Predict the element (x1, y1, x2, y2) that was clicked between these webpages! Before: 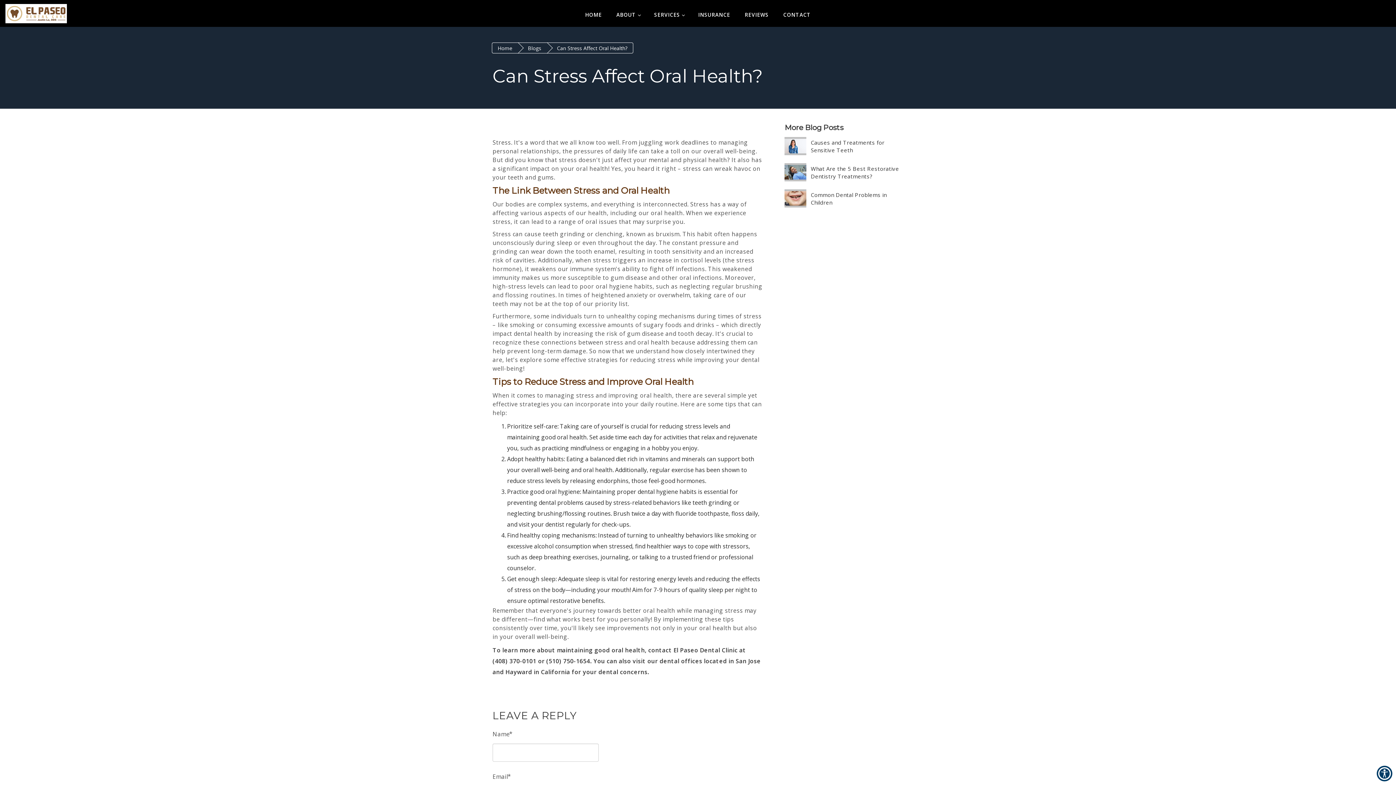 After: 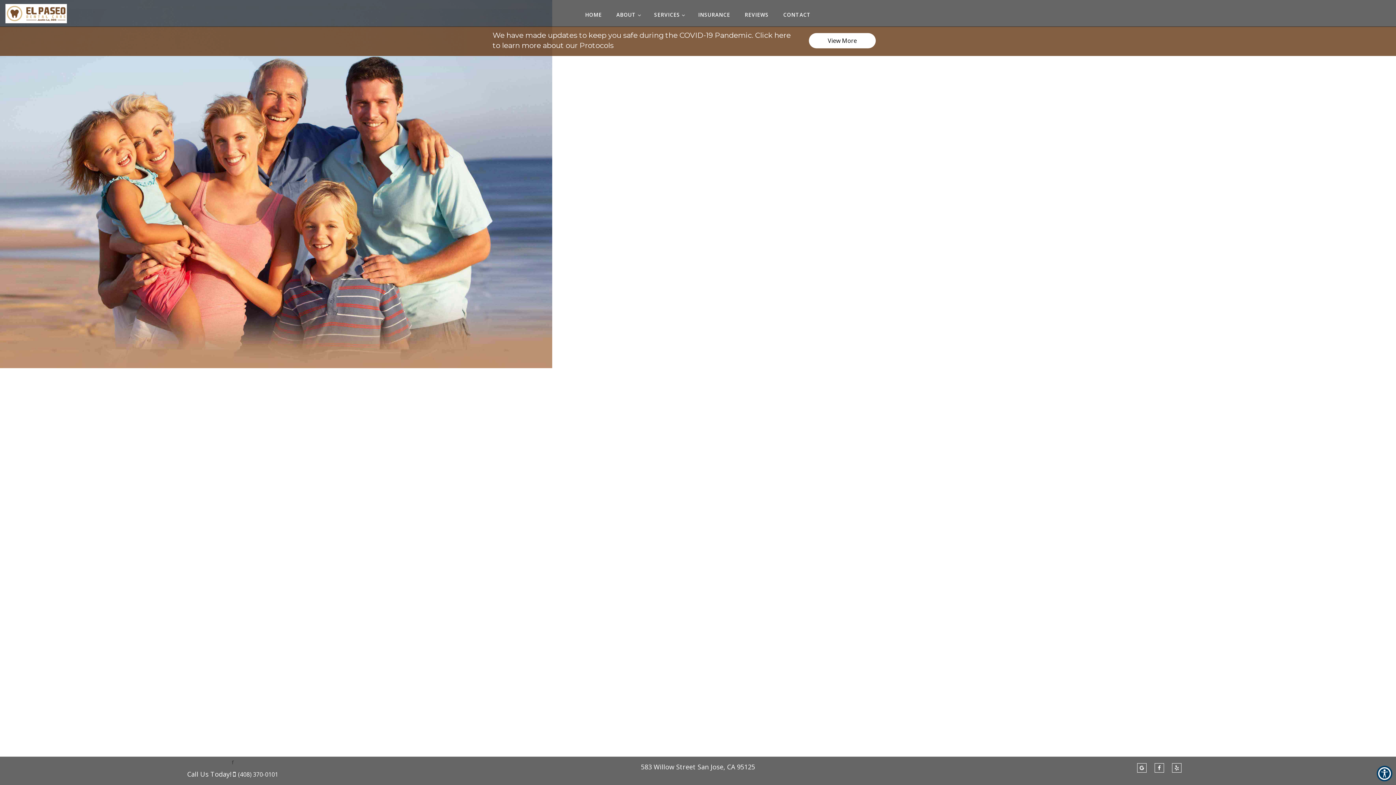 Action: label: Home bbox: (497, 44, 512, 51)